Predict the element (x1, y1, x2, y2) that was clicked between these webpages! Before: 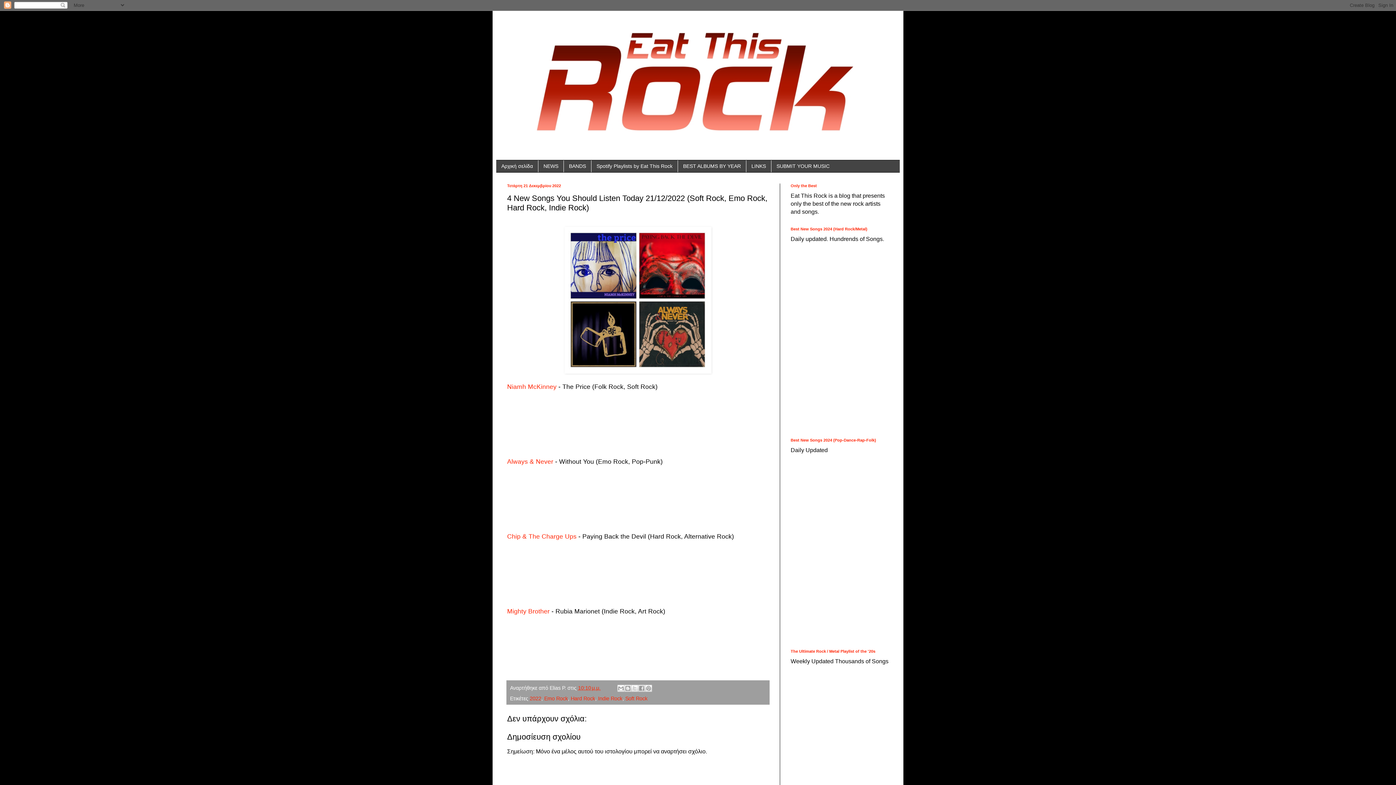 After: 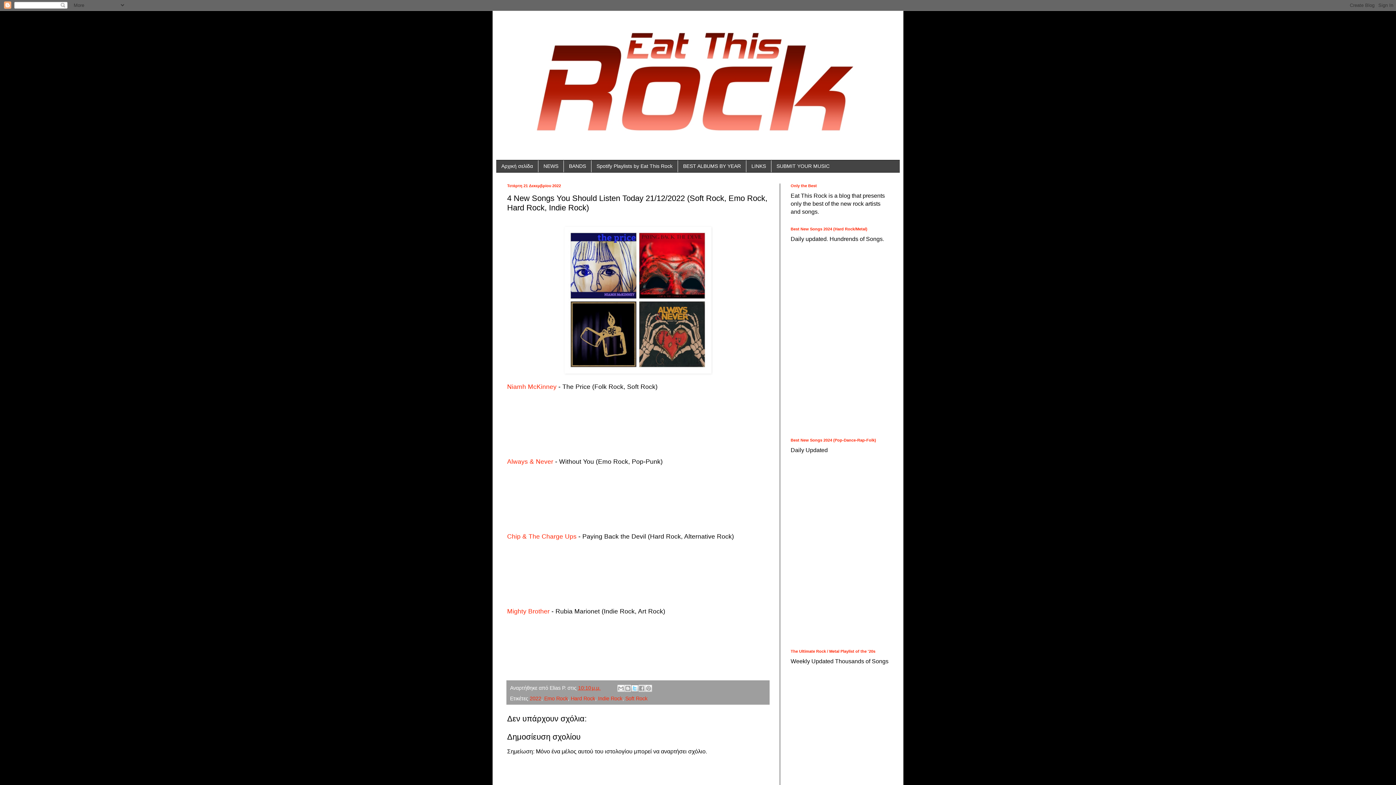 Action: label: Κοινοποίηση στο X bbox: (631, 685, 638, 692)